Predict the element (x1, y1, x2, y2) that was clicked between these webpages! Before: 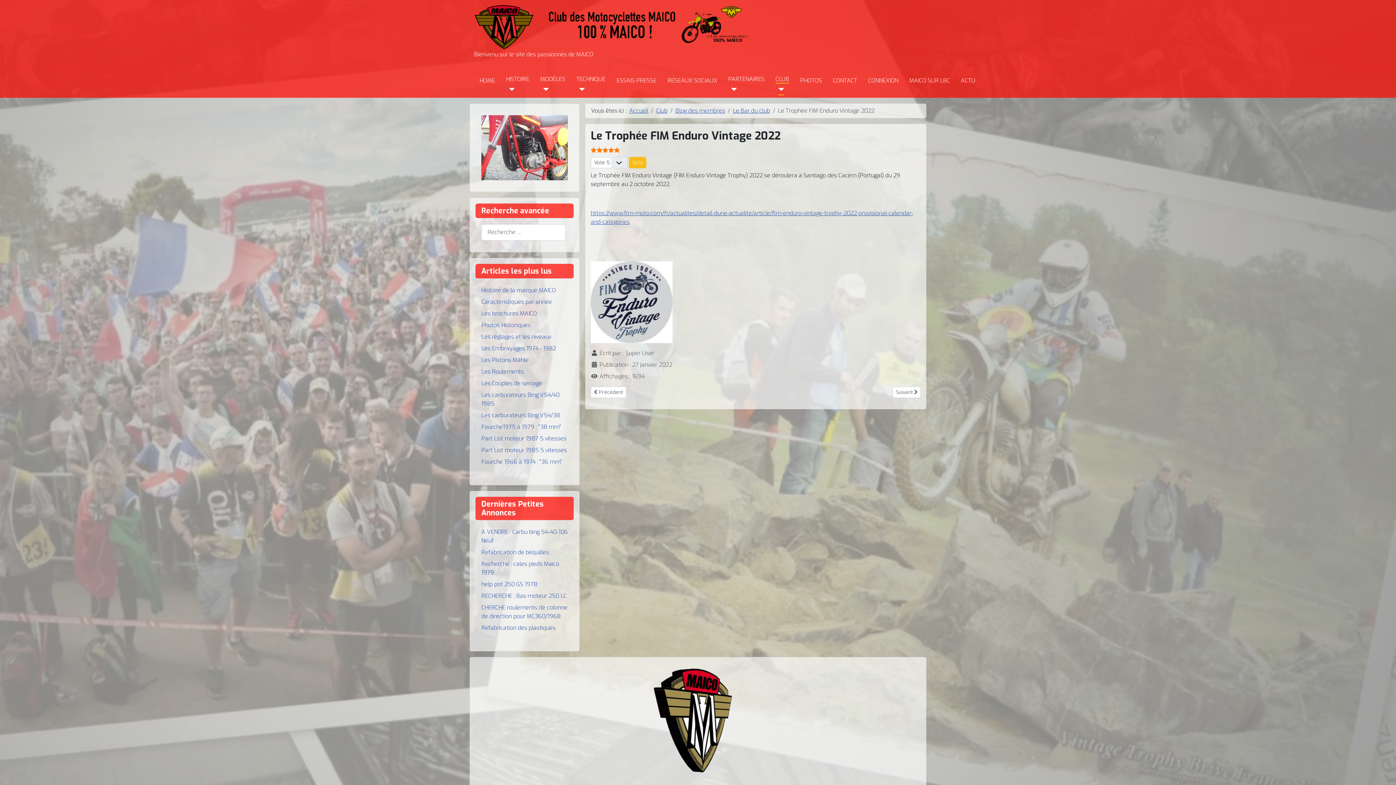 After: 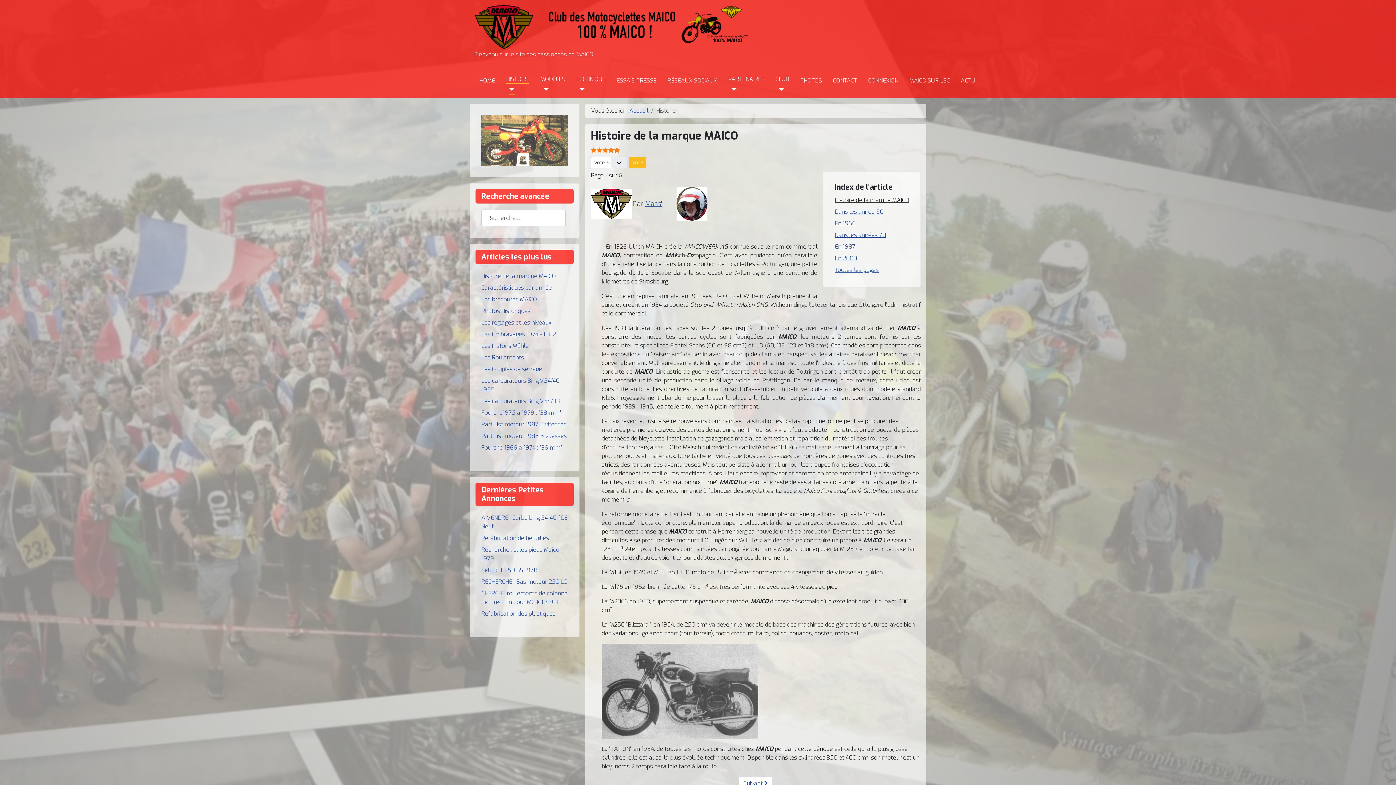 Action: bbox: (481, 286, 556, 294) label: Histoire de la marque MAICO